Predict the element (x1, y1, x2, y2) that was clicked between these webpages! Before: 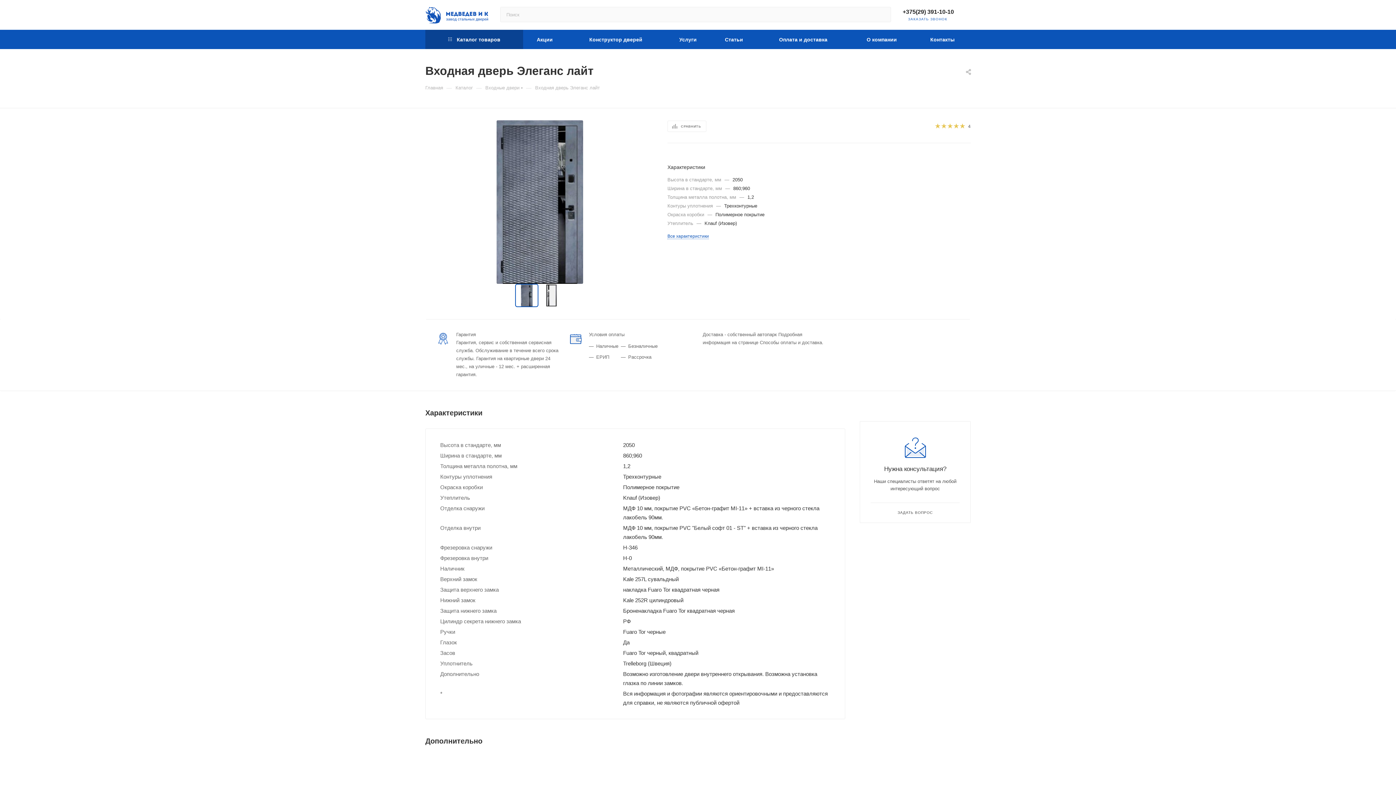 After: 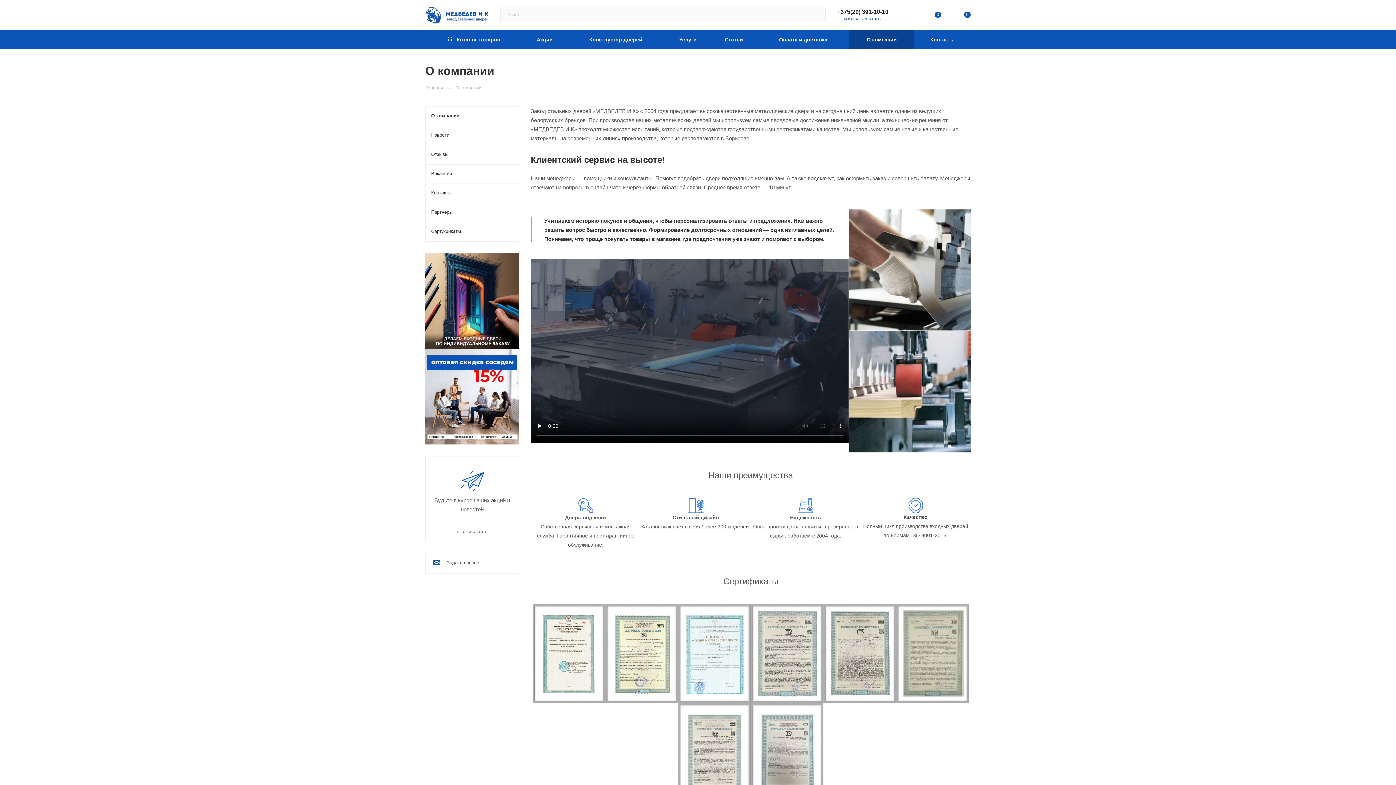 Action: label: О компании bbox: (849, 29, 914, 49)